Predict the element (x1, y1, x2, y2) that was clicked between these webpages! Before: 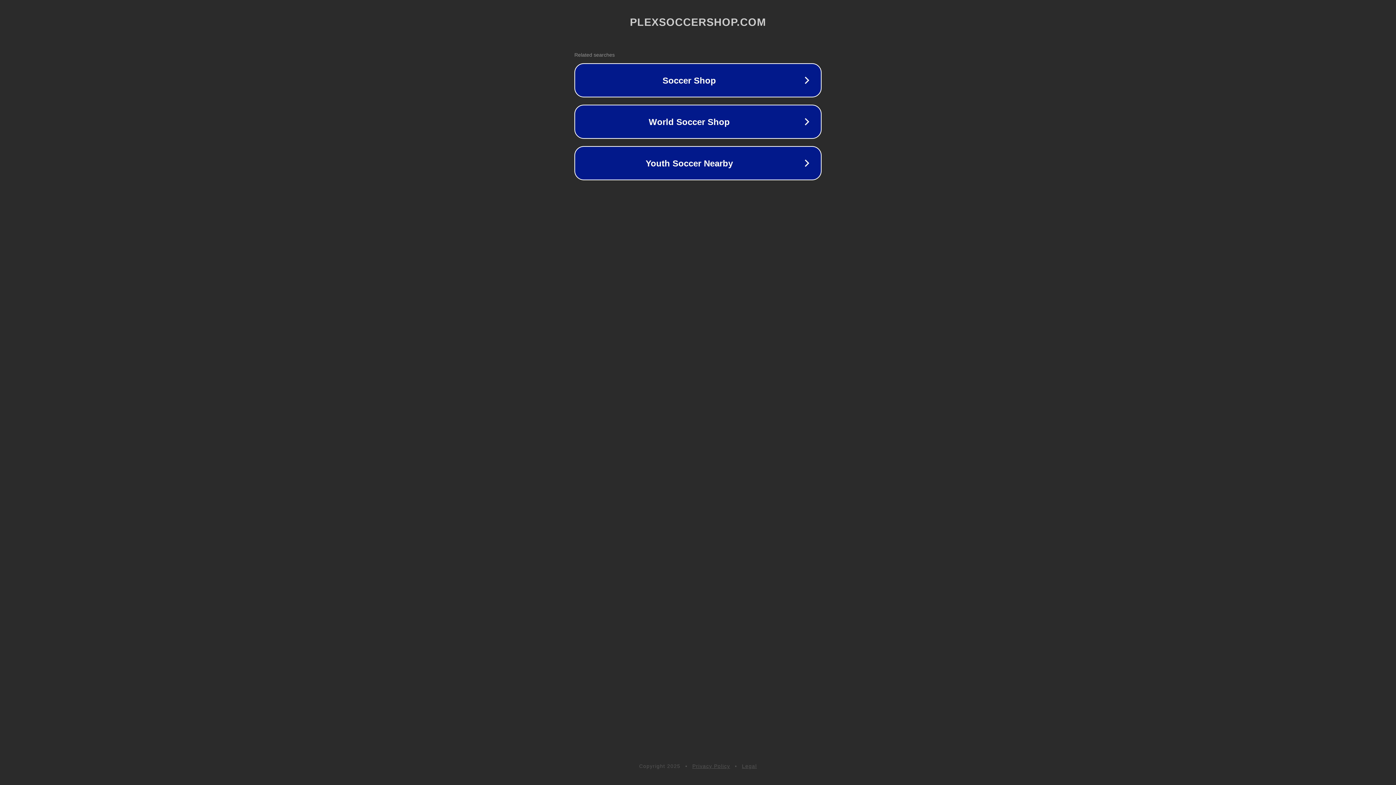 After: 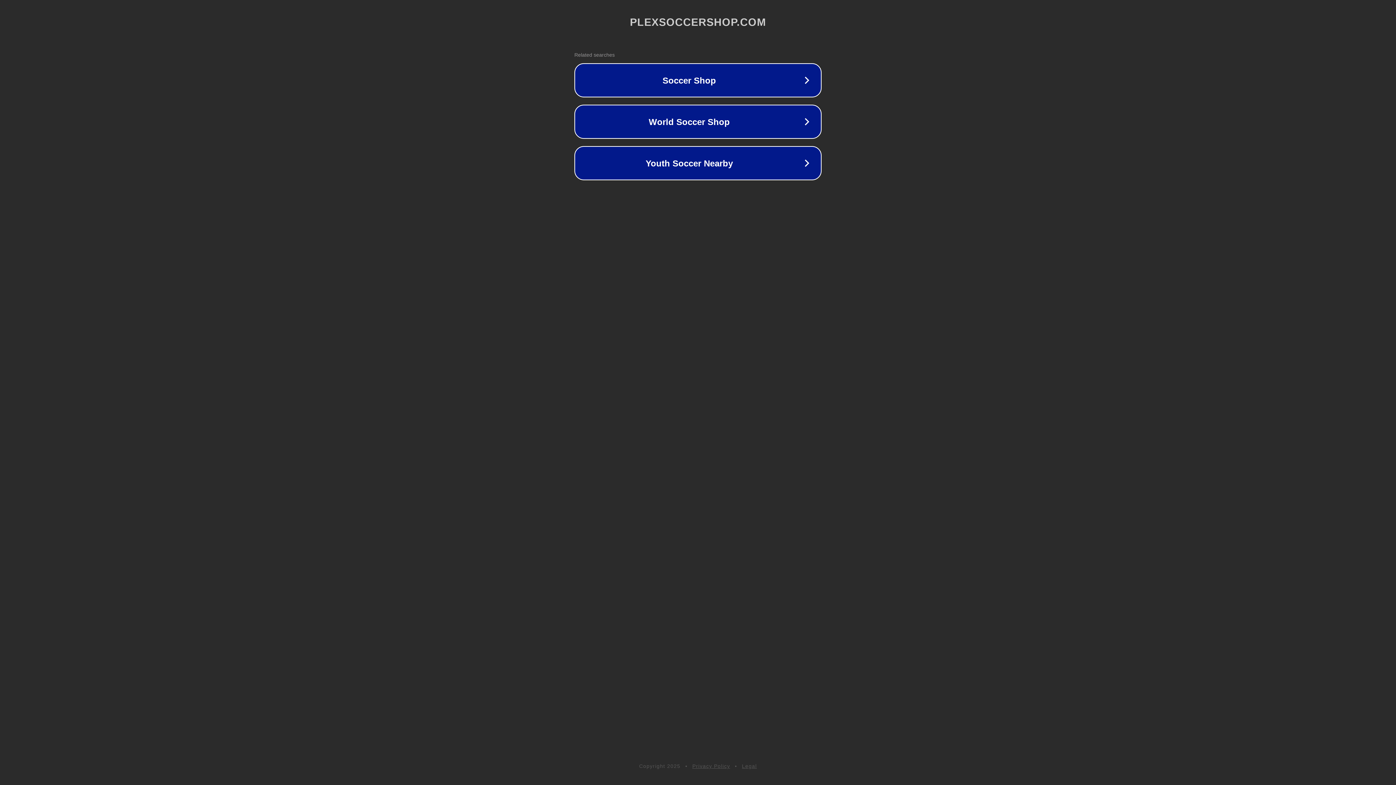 Action: label: Privacy Policy bbox: (692, 763, 730, 769)